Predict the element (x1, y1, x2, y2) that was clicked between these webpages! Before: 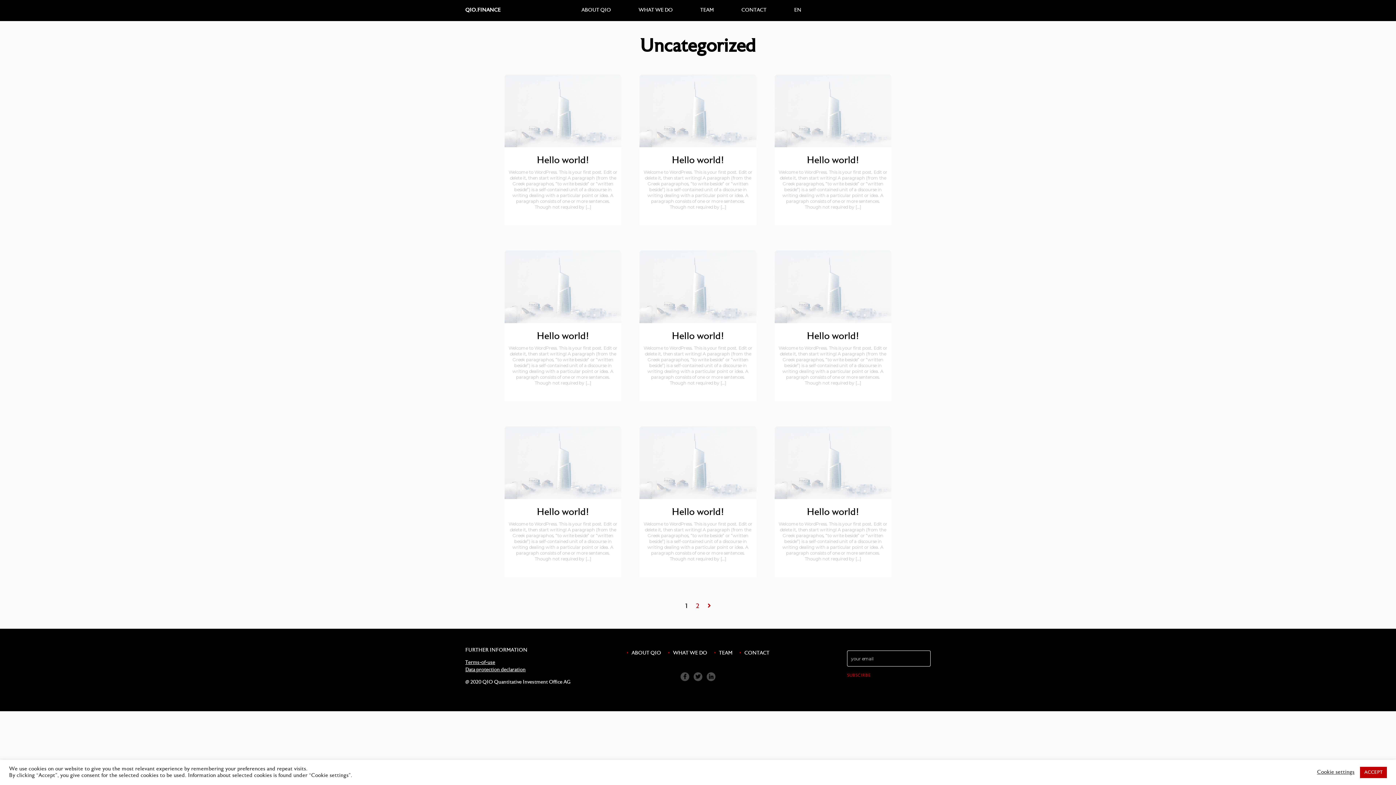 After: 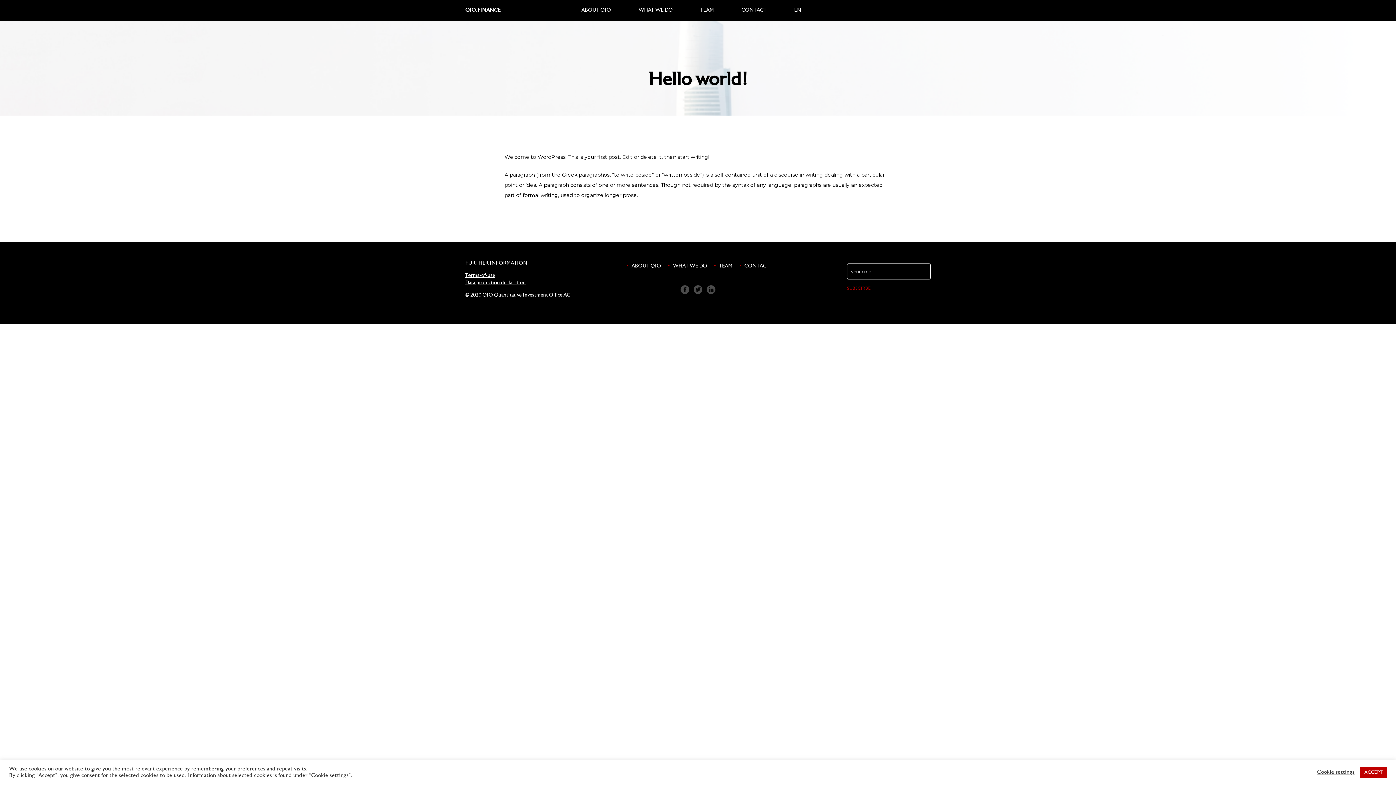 Action: bbox: (778, 508, 887, 517) label: Hello world!